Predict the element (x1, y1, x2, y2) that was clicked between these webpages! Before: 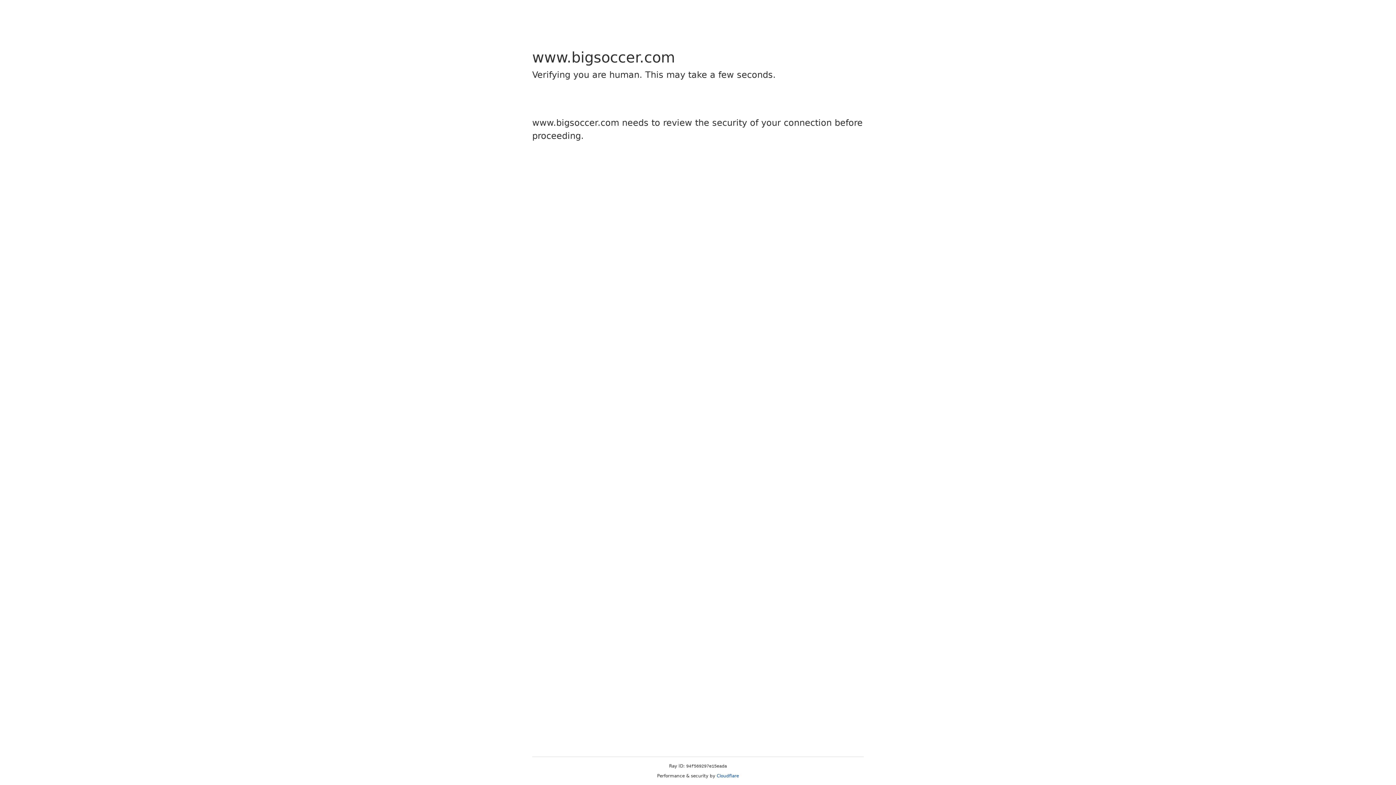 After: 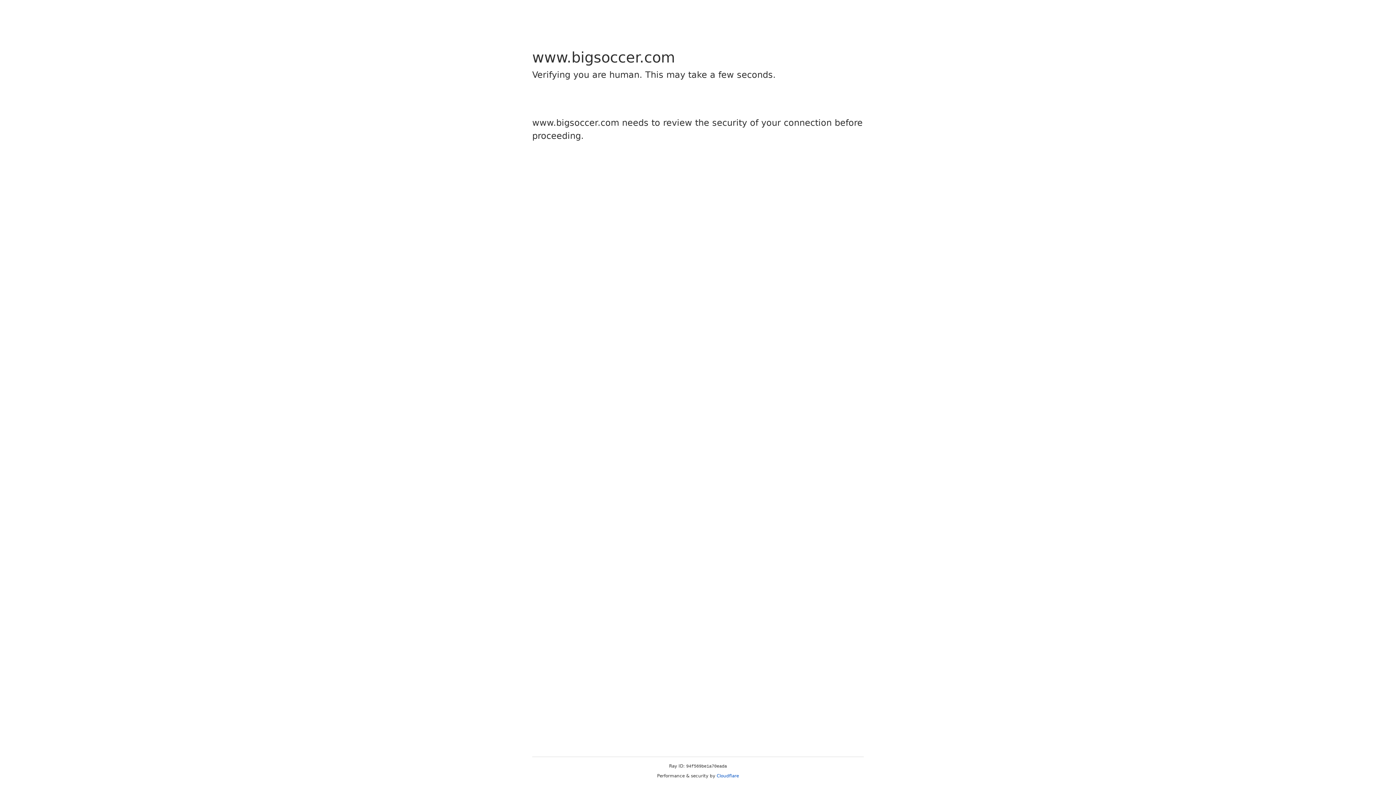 Action: label: Cloudflare bbox: (716, 773, 739, 778)